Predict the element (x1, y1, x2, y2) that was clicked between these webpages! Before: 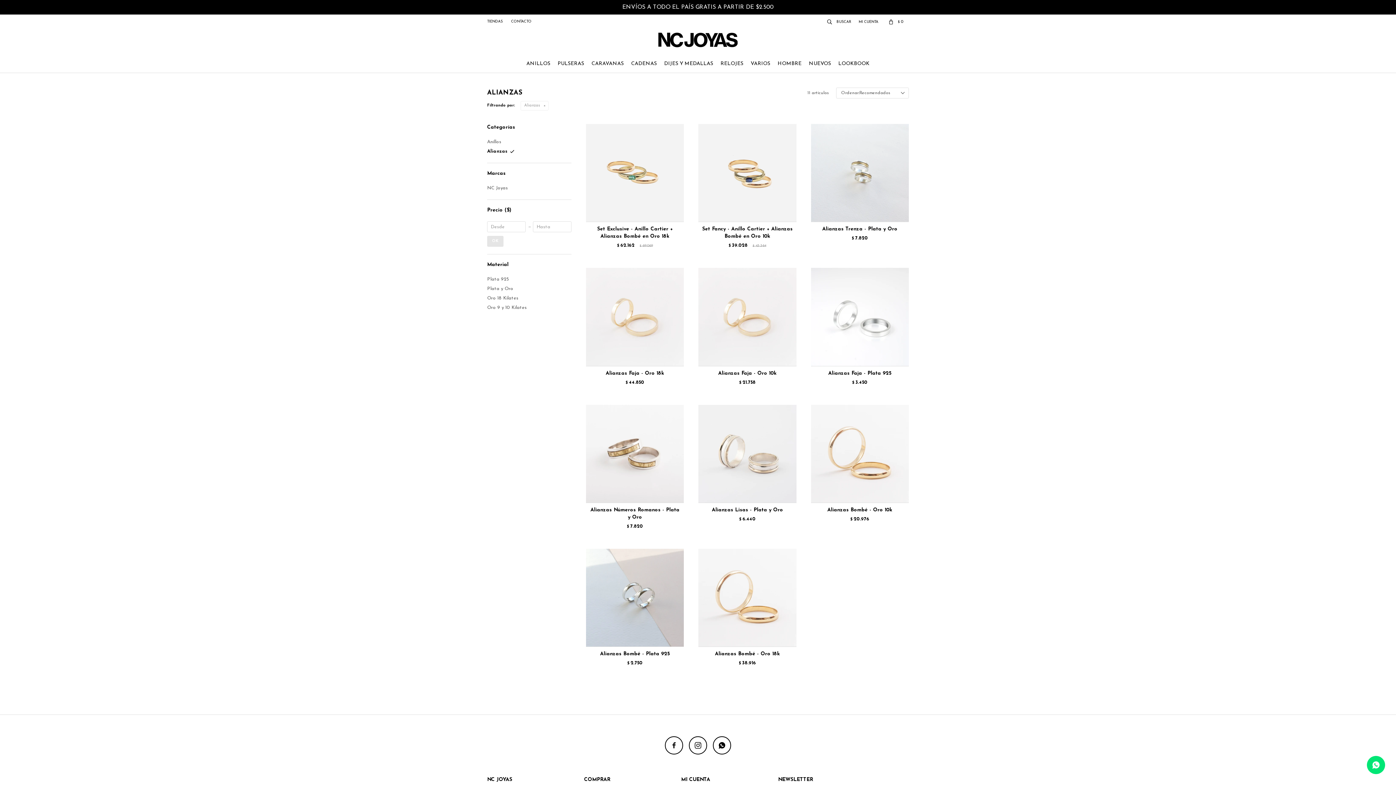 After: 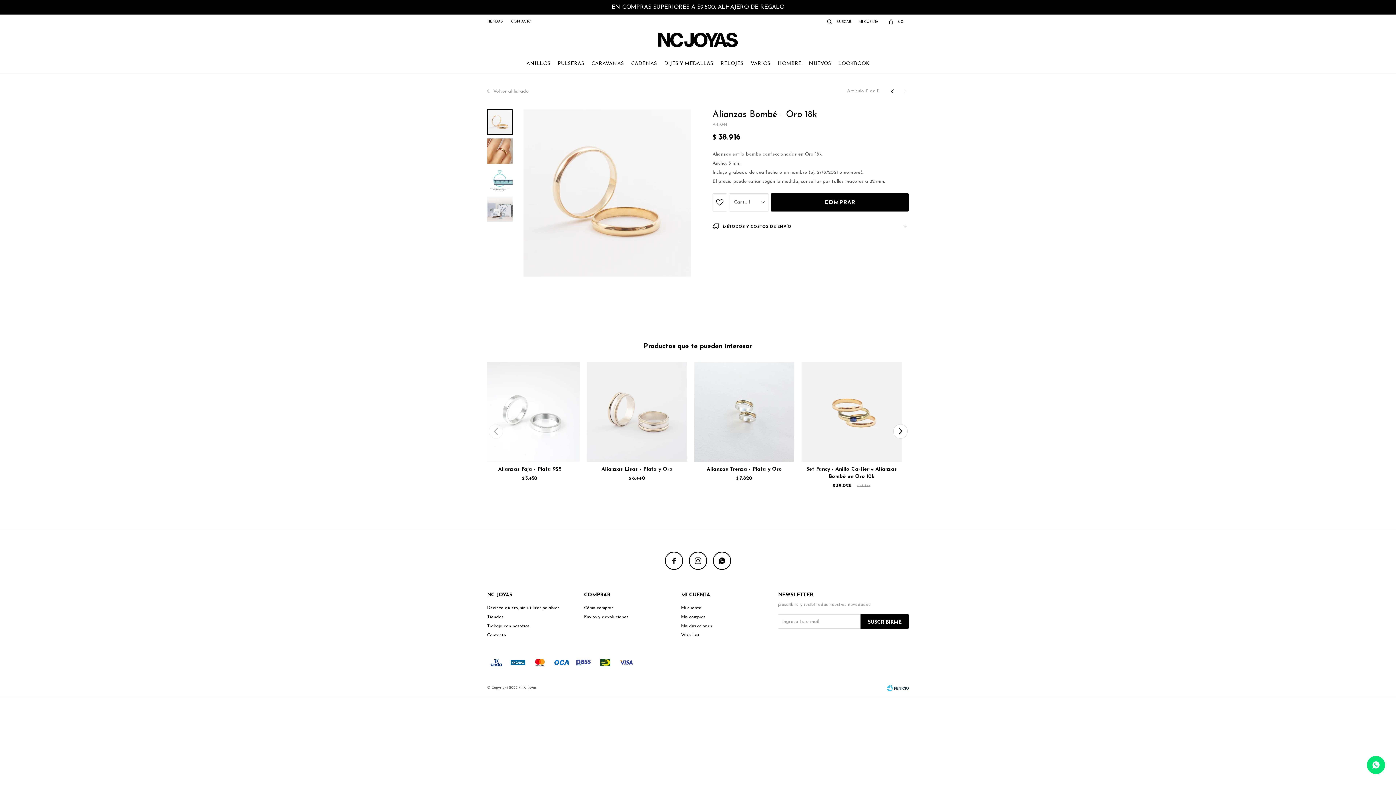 Action: label: Alianzas Bombé - Oro 18k bbox: (702, 650, 792, 658)